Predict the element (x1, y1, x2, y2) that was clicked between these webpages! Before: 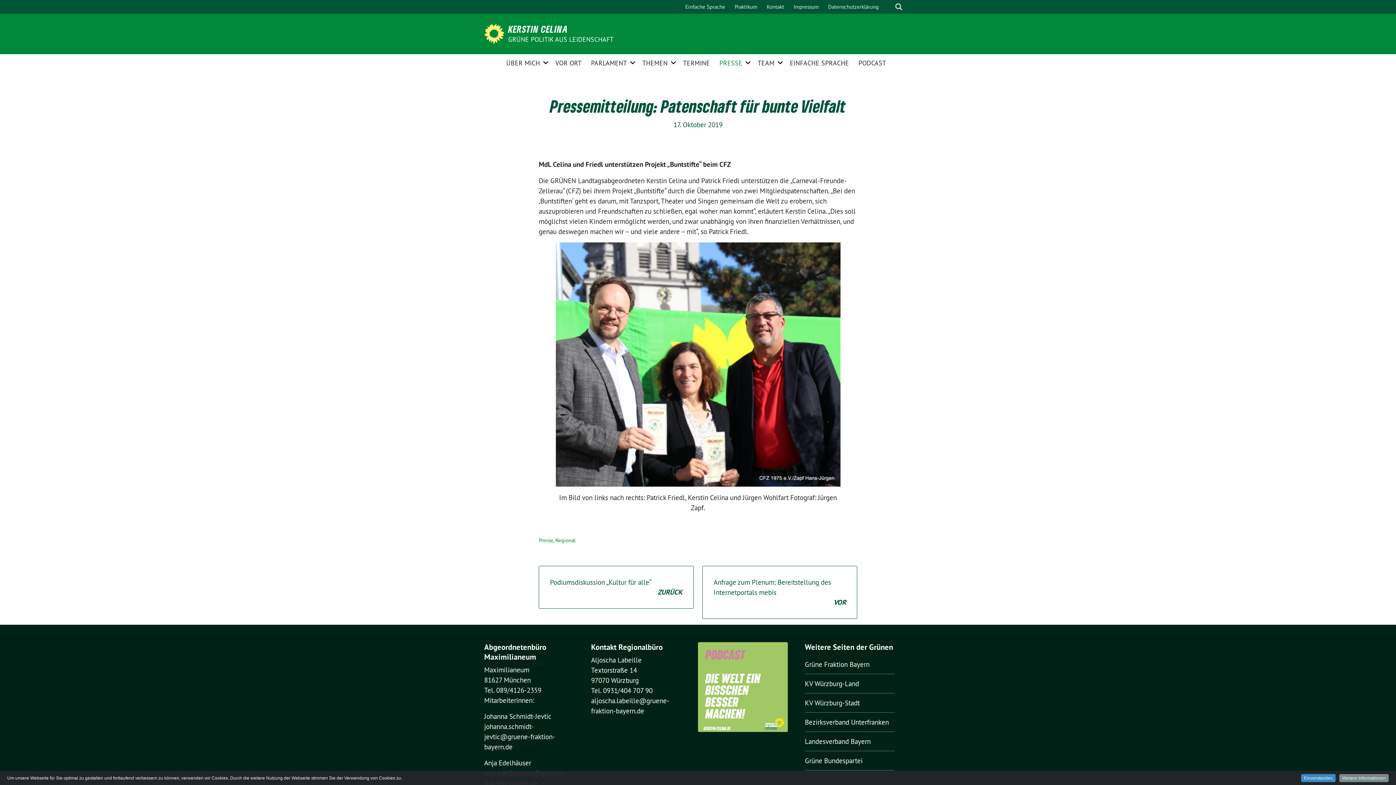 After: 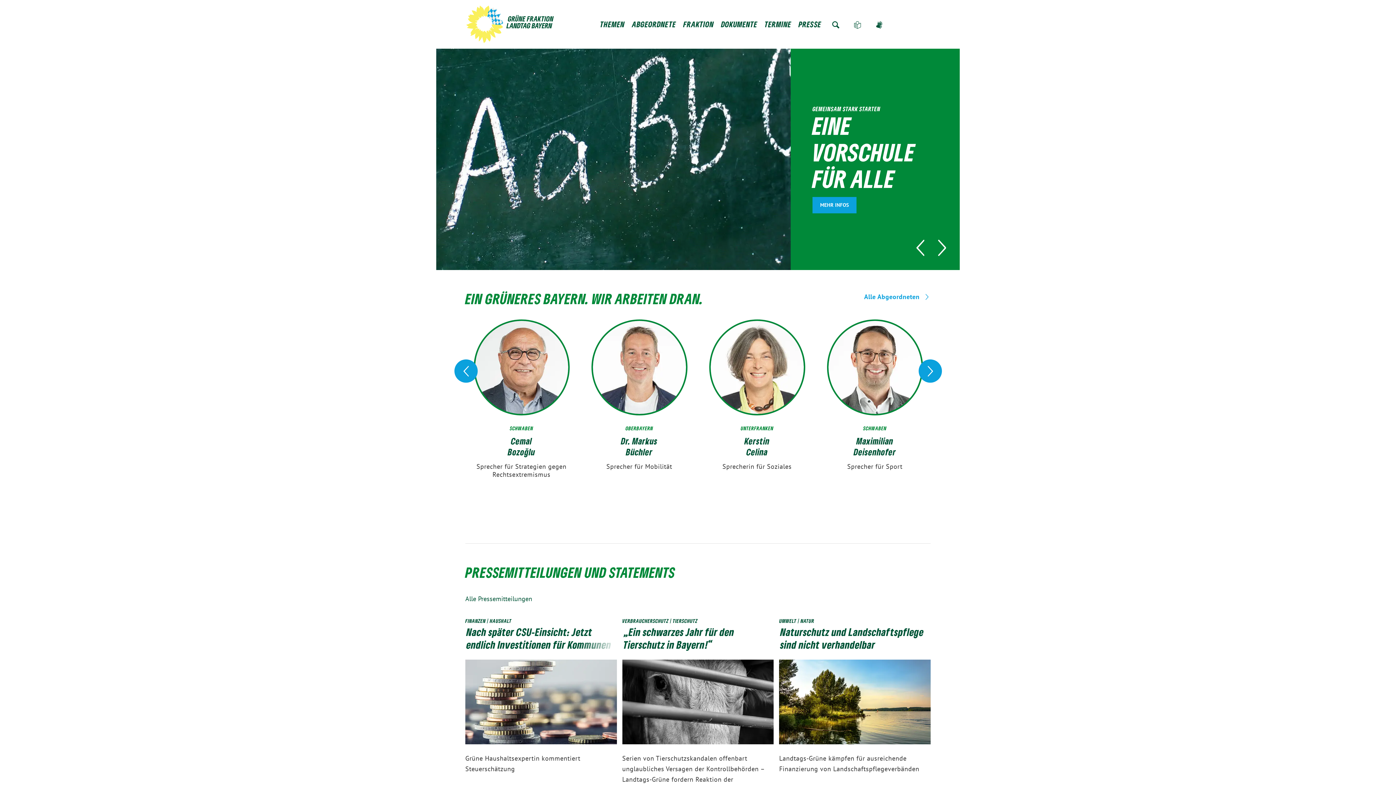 Action: label: Grüne Fraktion Bayern bbox: (805, 660, 869, 669)